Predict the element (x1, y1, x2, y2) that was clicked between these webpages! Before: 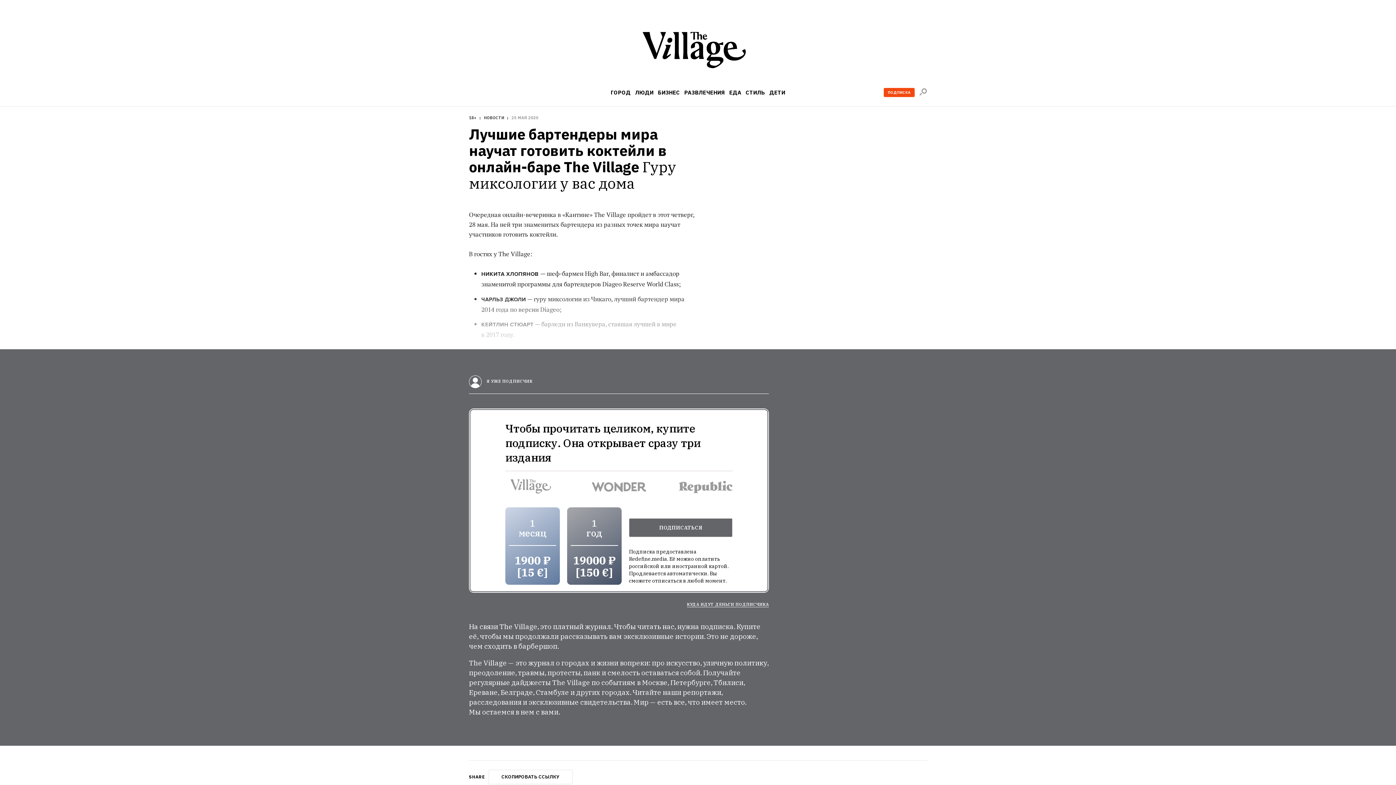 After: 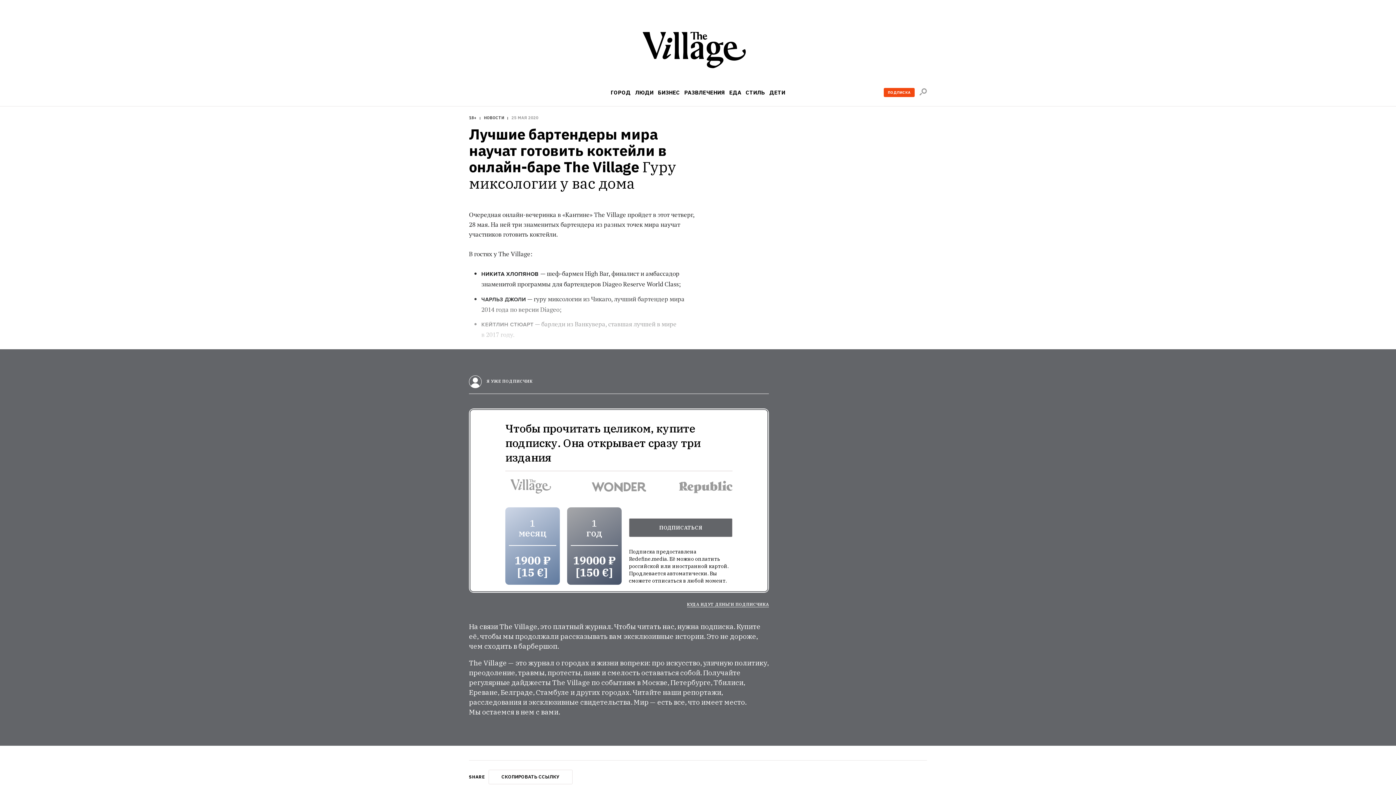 Action: label: ПОДПИСКА bbox: (884, 88, 914, 97)